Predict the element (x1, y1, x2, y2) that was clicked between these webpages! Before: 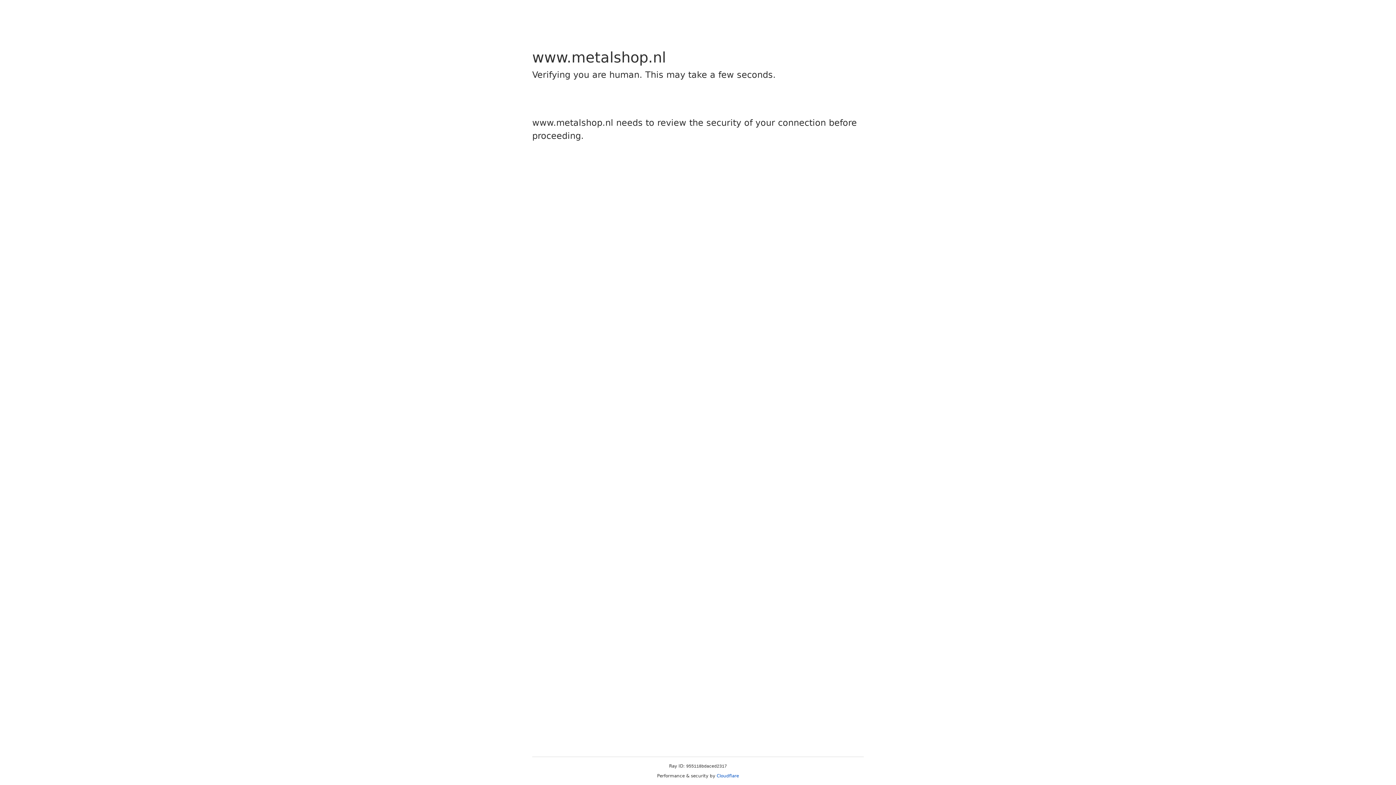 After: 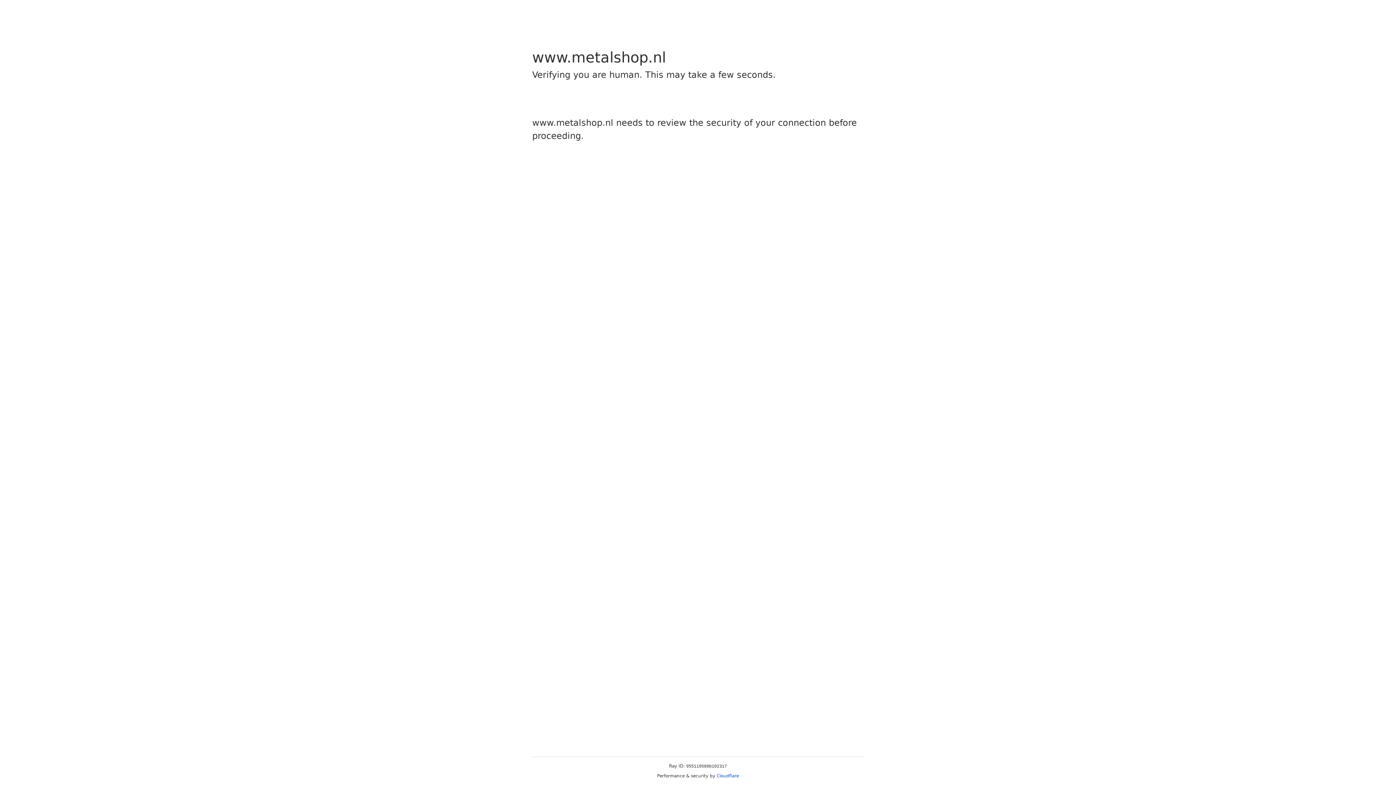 Action: bbox: (716, 773, 739, 778) label: Cloudflare